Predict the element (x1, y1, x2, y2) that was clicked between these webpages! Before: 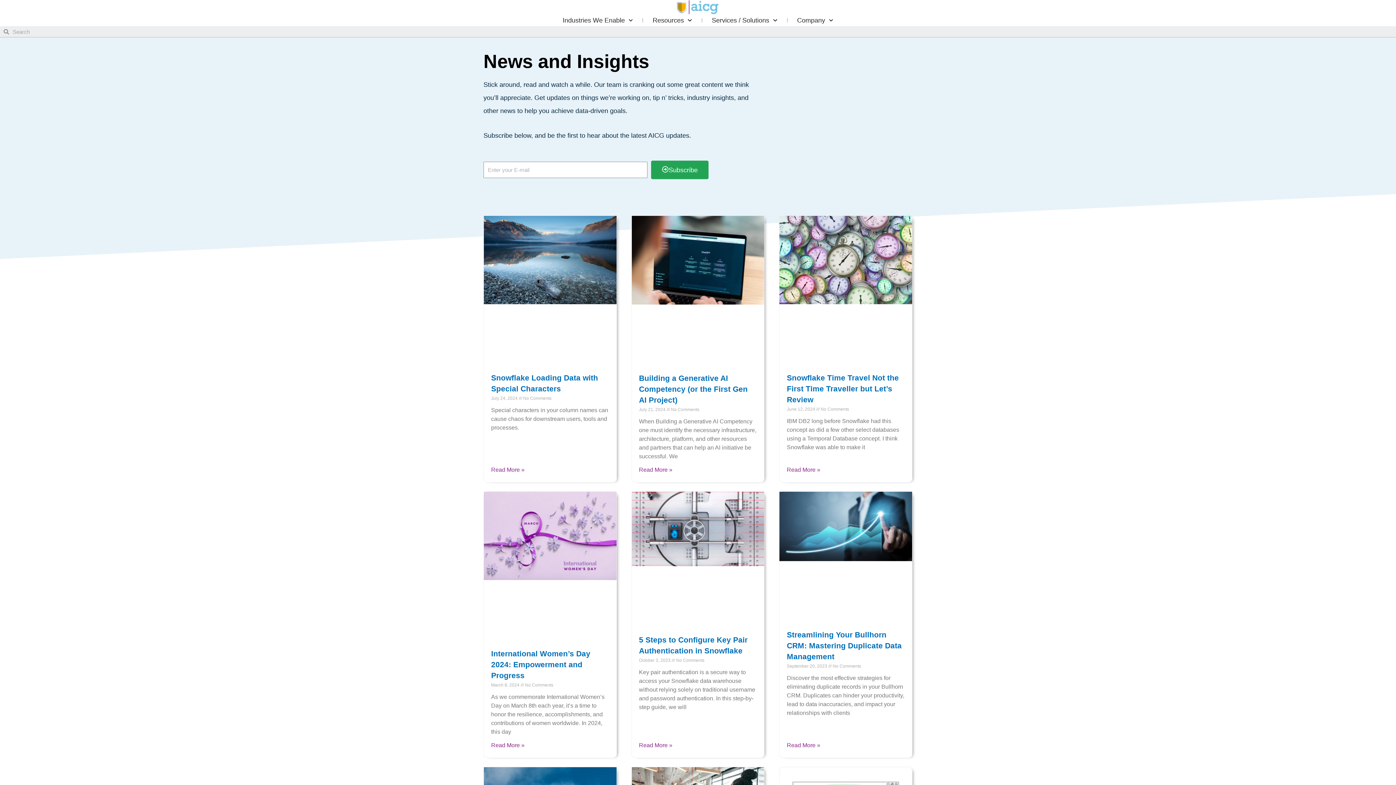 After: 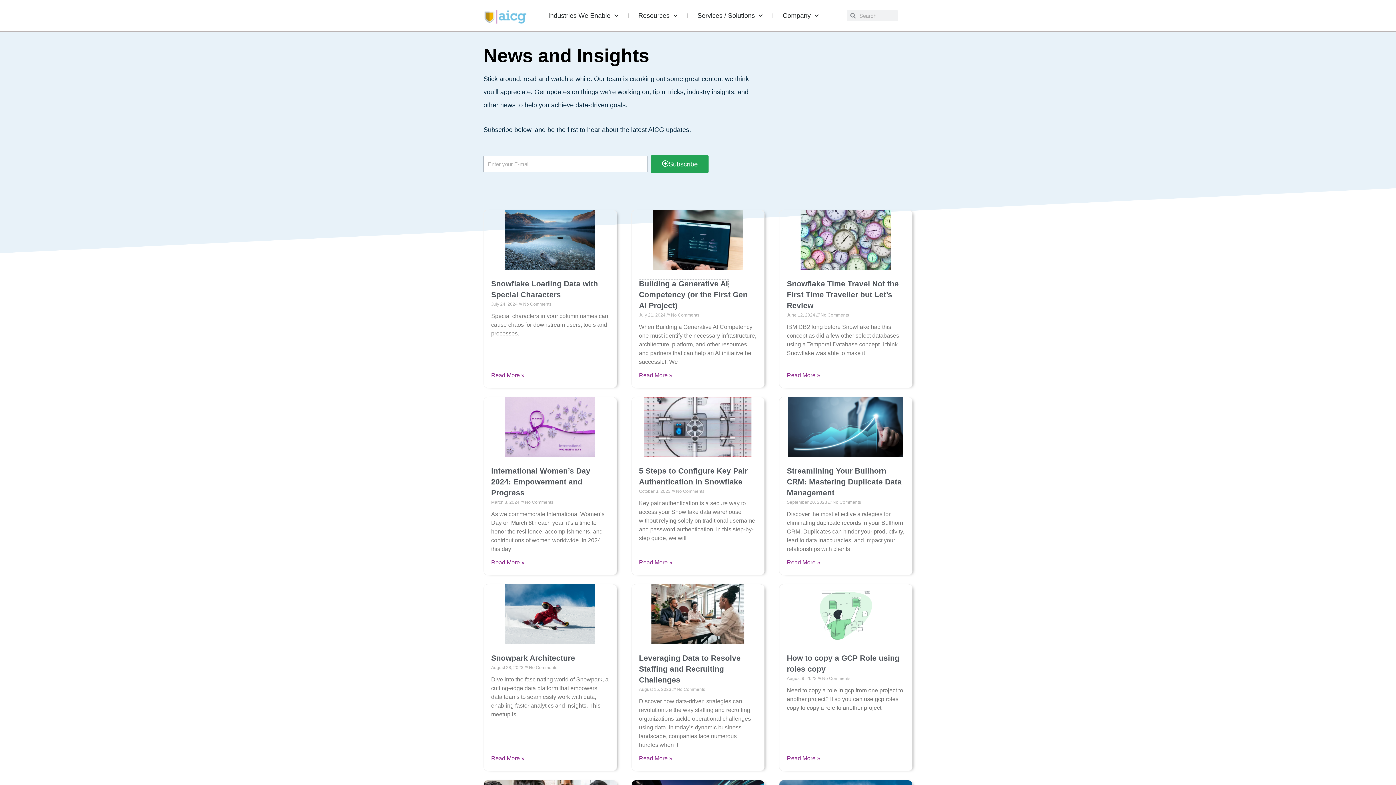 Action: bbox: (639, 374, 747, 404) label: Building a Generative AI Competency (or the First Gen AI Project)